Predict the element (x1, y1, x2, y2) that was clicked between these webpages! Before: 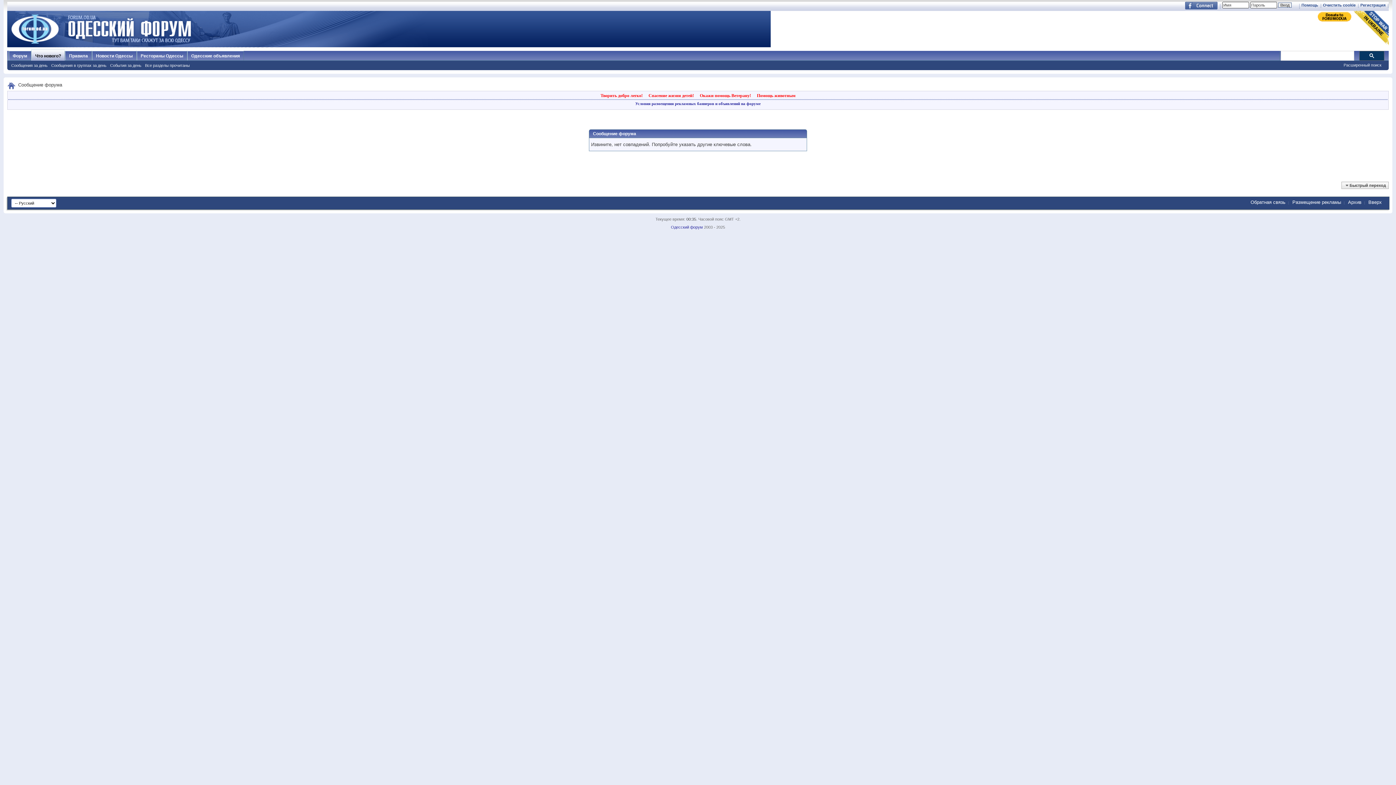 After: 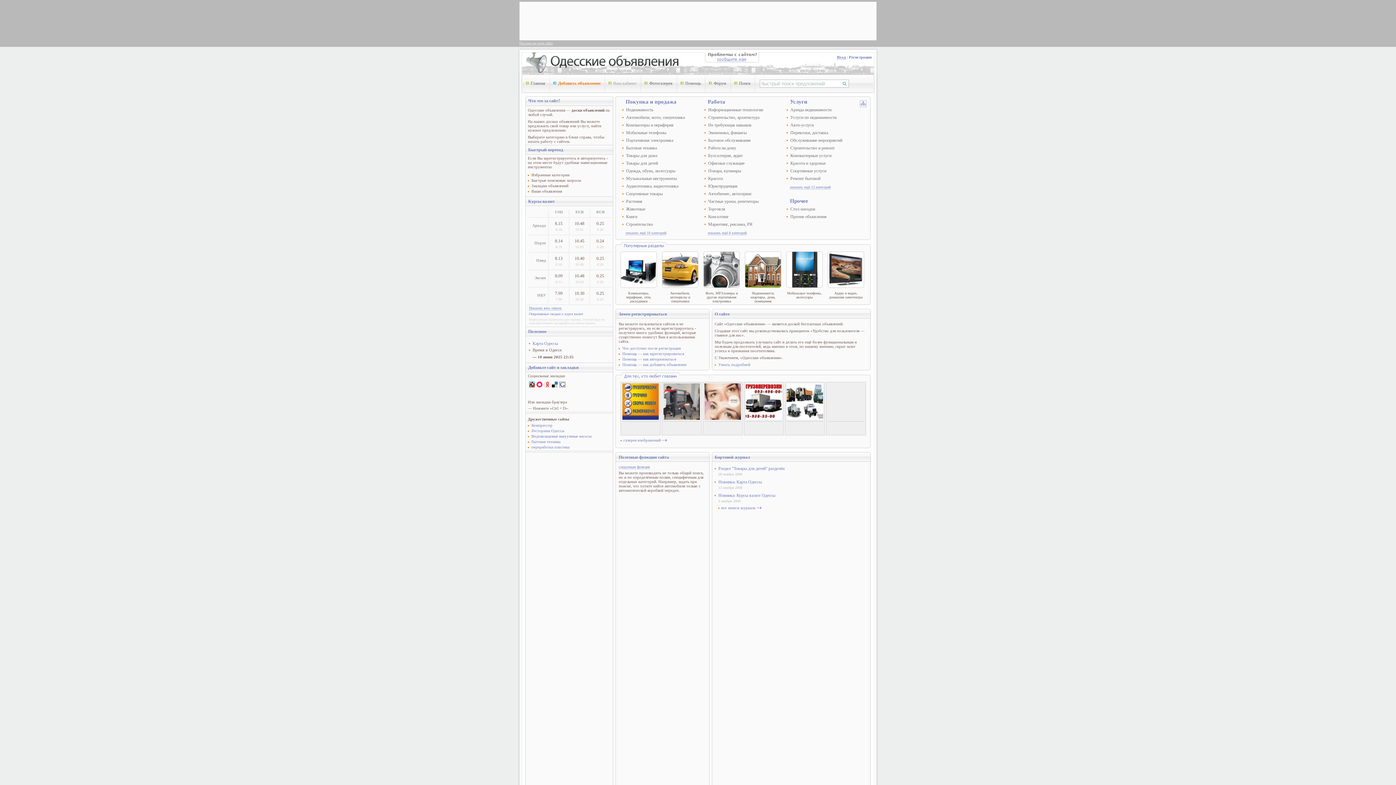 Action: bbox: (187, 50, 243, 60) label: Одесские объявления